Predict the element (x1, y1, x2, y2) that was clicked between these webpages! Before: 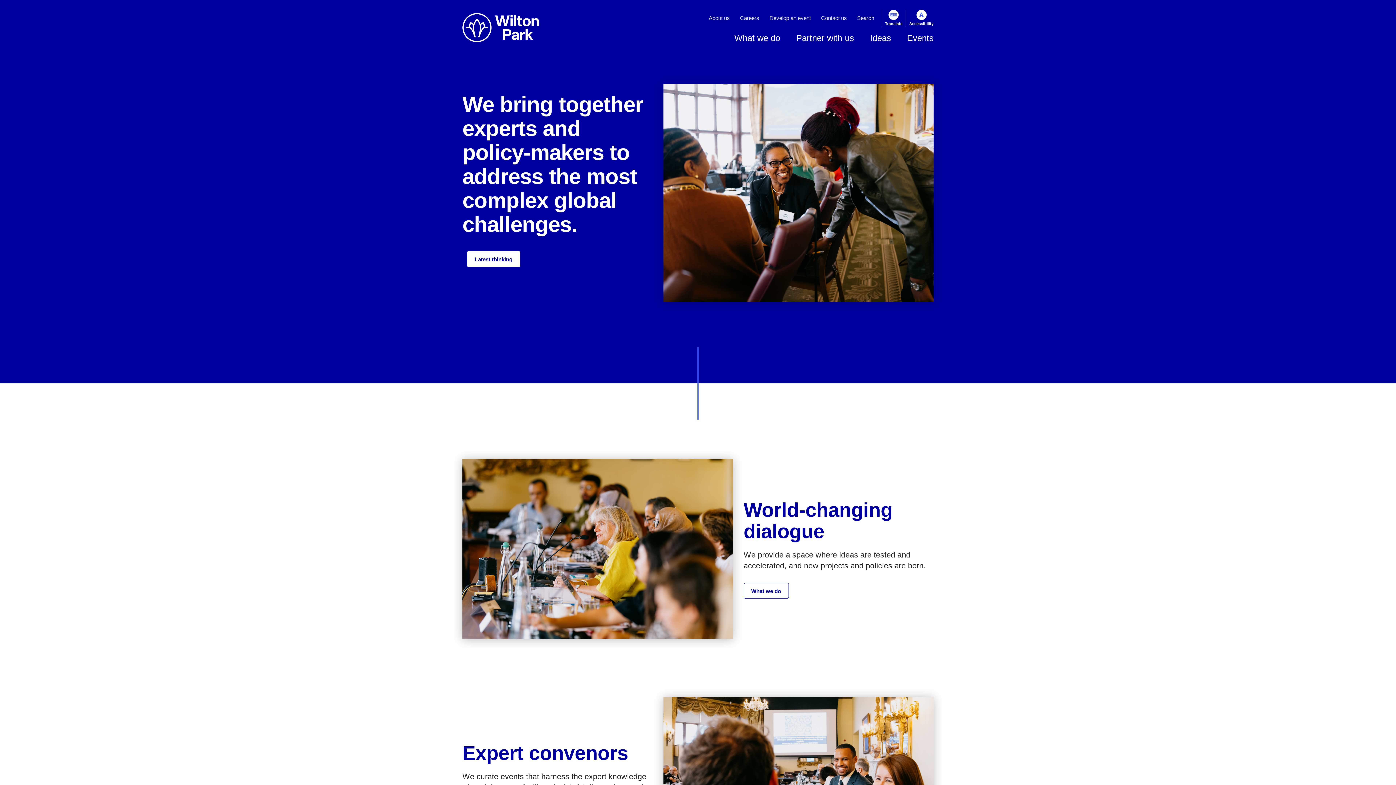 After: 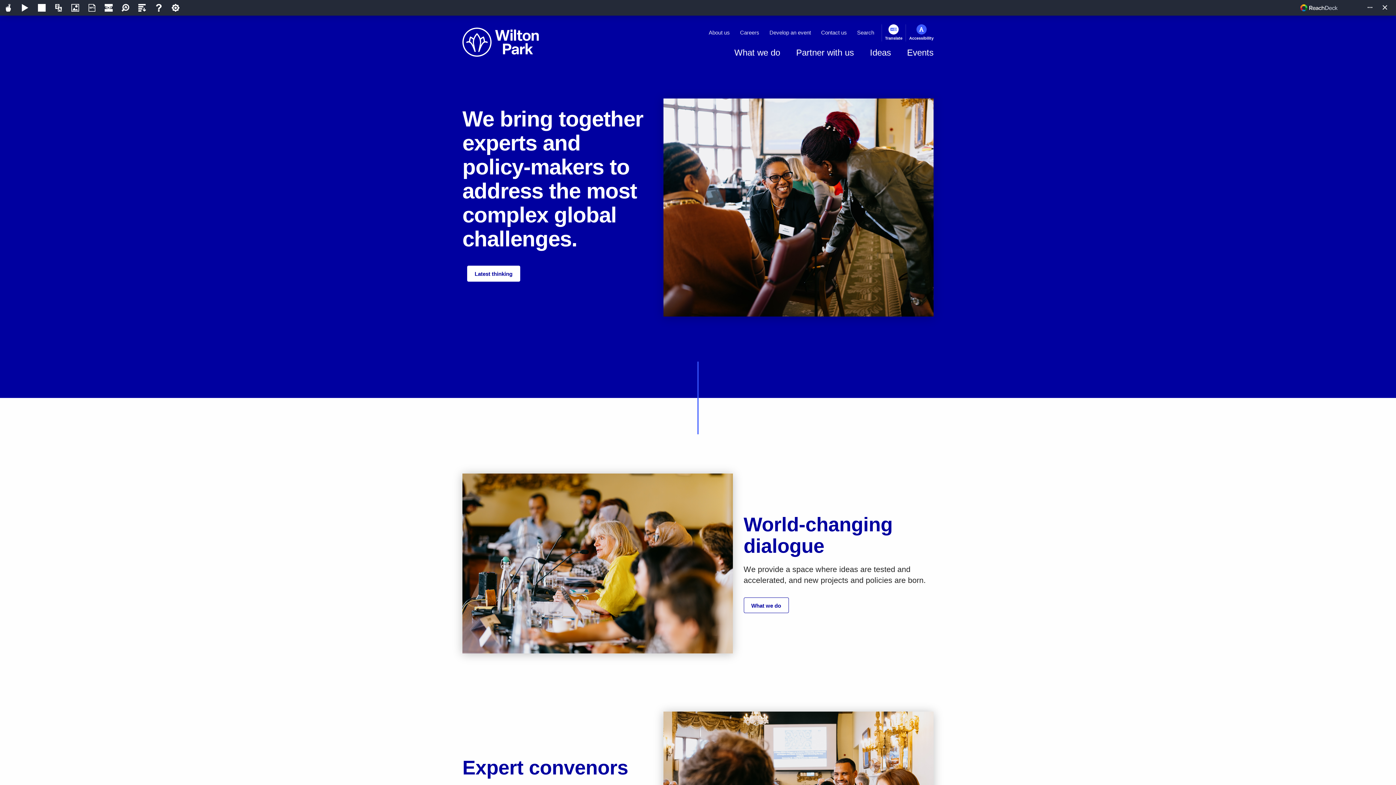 Action: label: Accessibility bbox: (909, 9, 933, 26)